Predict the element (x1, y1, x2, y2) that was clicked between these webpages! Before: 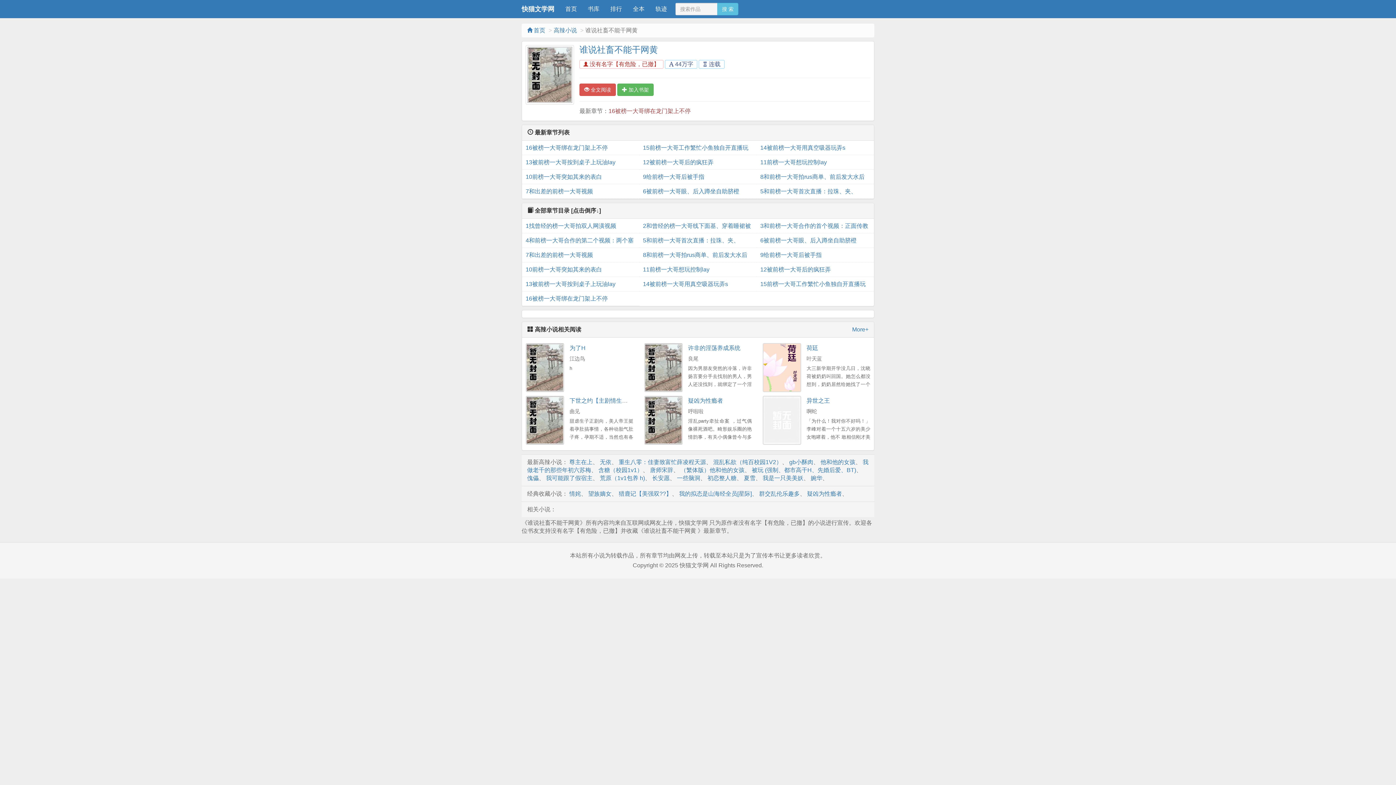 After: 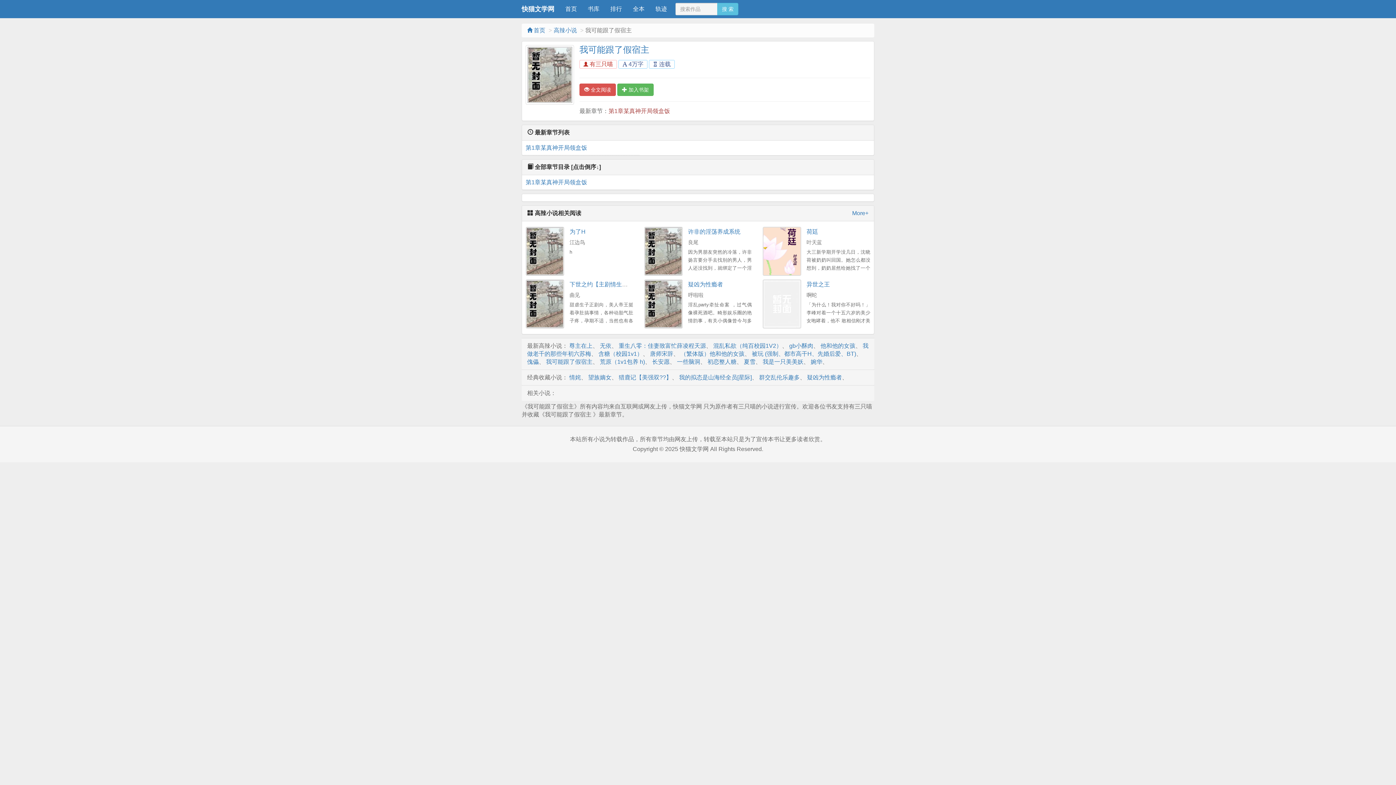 Action: label: 我可能跟了假宿主 bbox: (546, 475, 592, 481)